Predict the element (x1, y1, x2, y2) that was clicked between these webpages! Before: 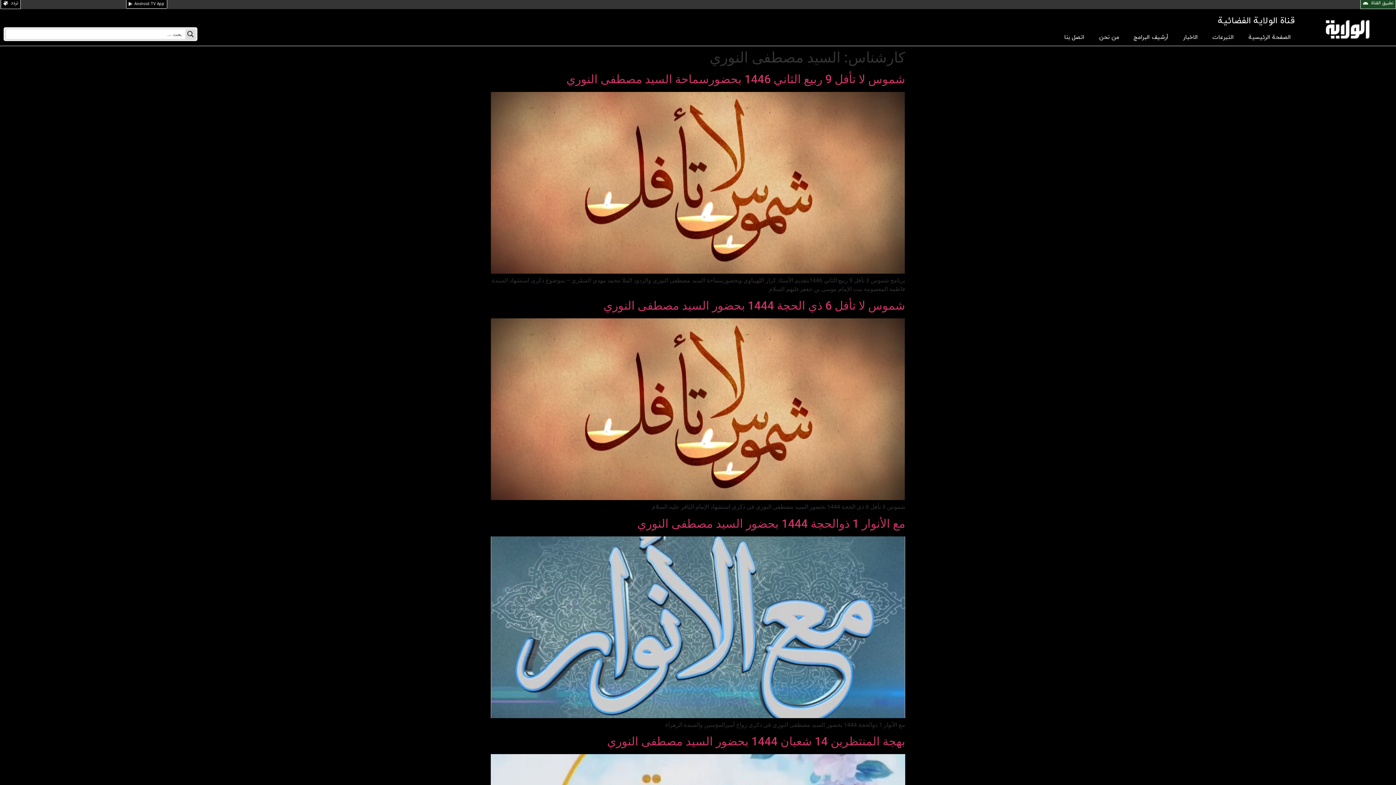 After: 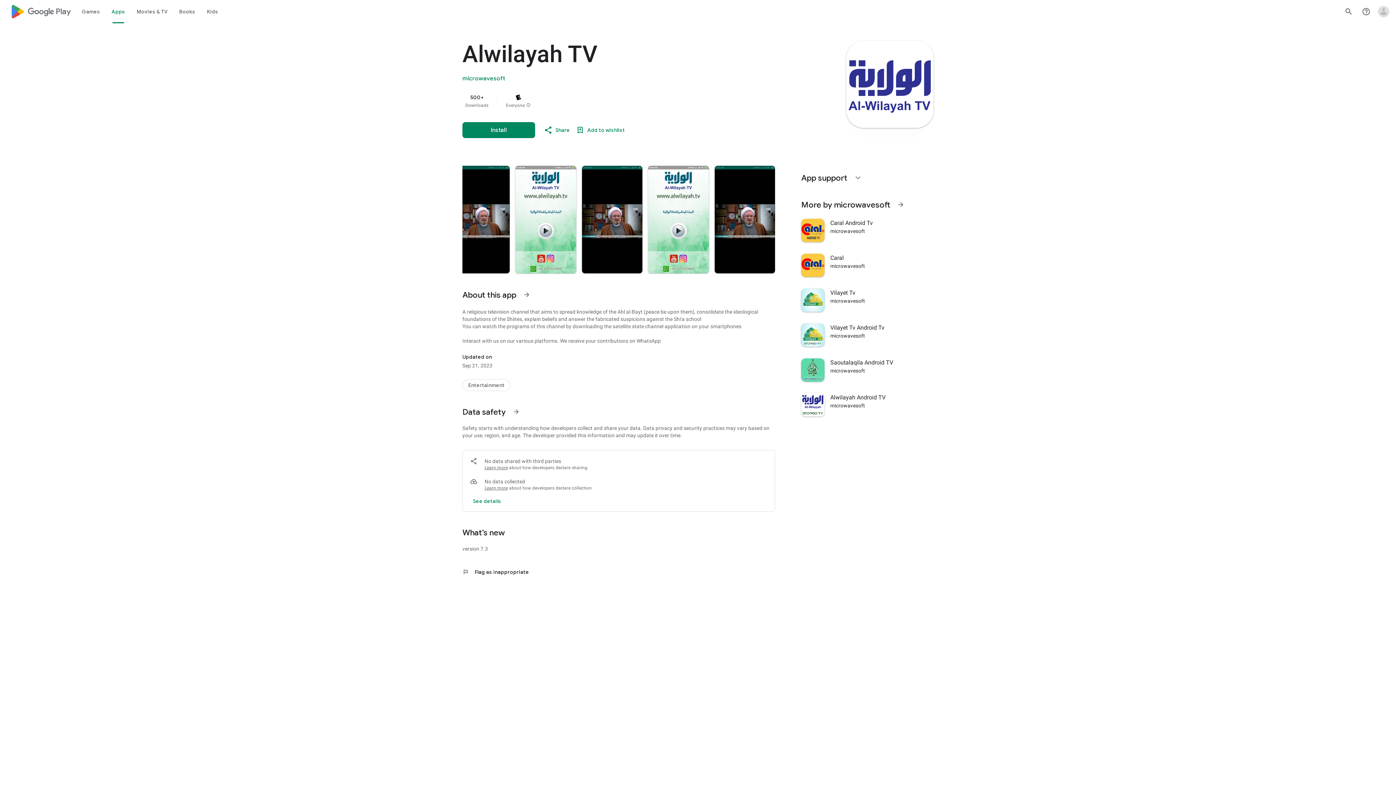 Action: bbox: (1360, -1, 1396, 9) label: تطبیق القناة